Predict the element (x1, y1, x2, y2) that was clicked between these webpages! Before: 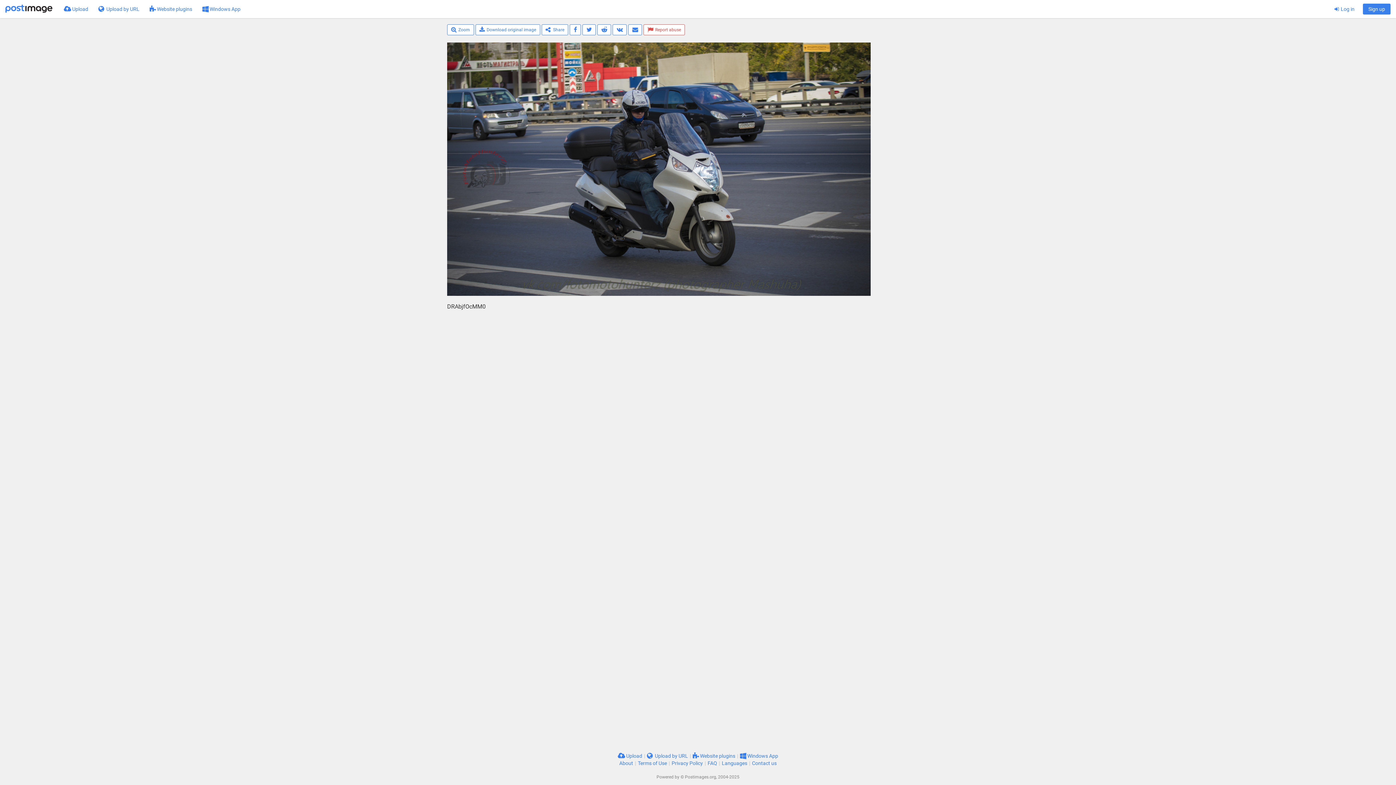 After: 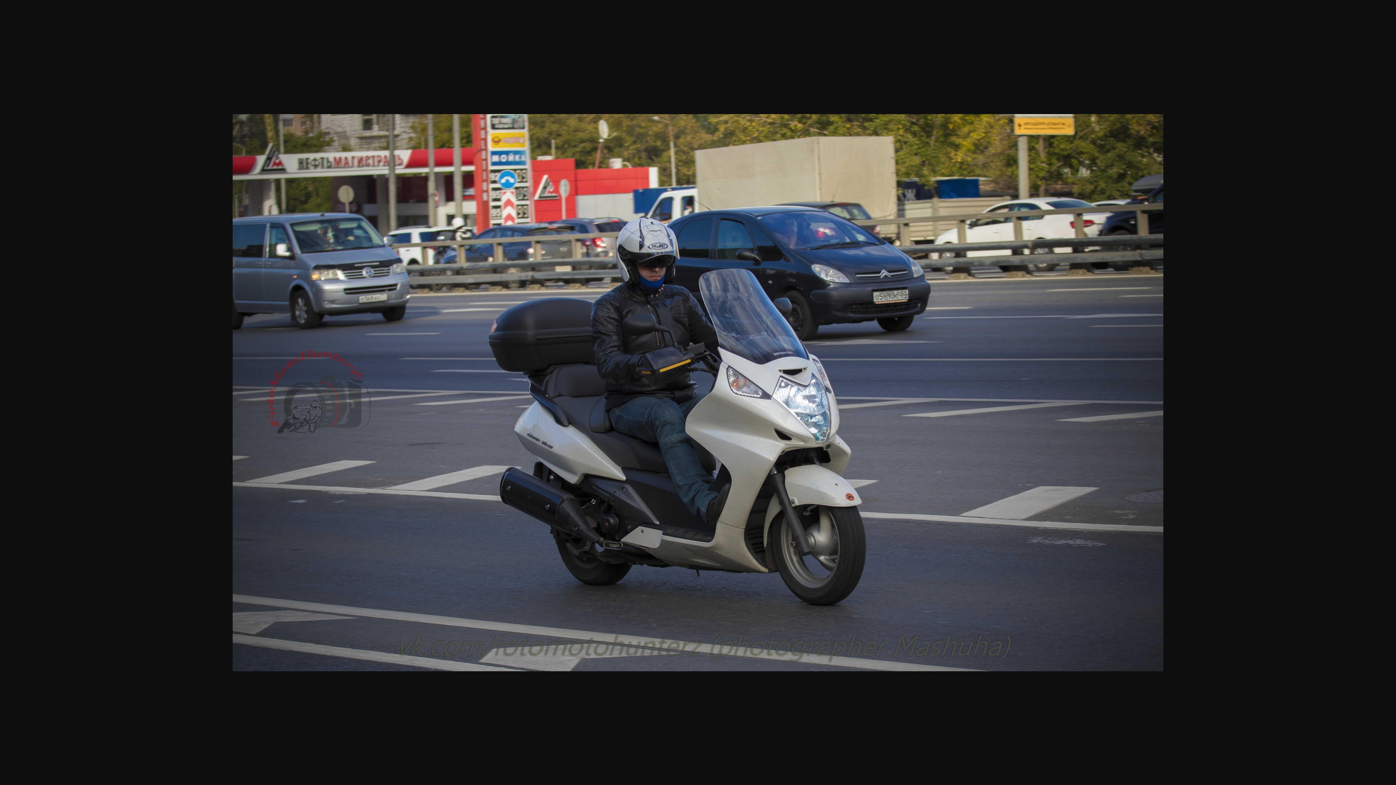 Action: bbox: (475, 24, 540, 35) label: Download original image